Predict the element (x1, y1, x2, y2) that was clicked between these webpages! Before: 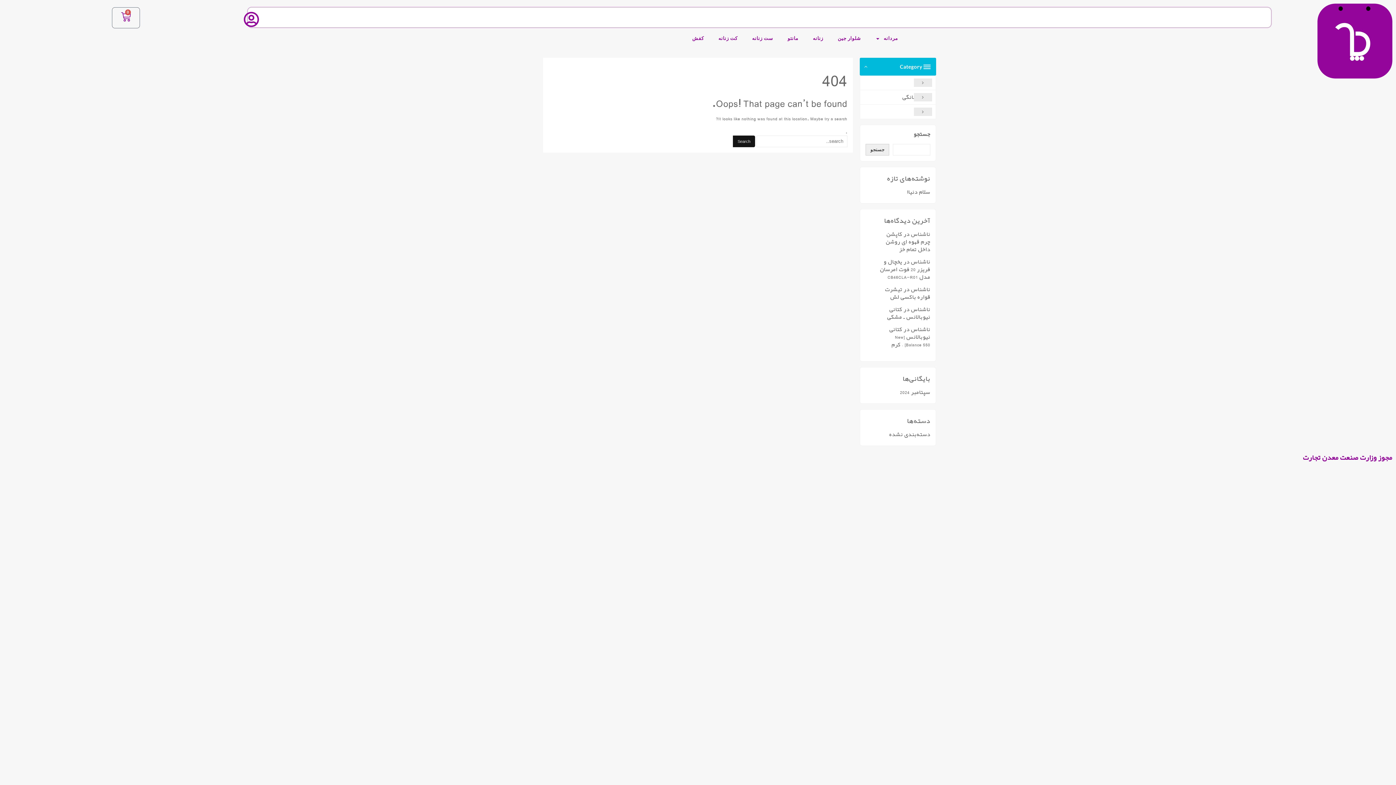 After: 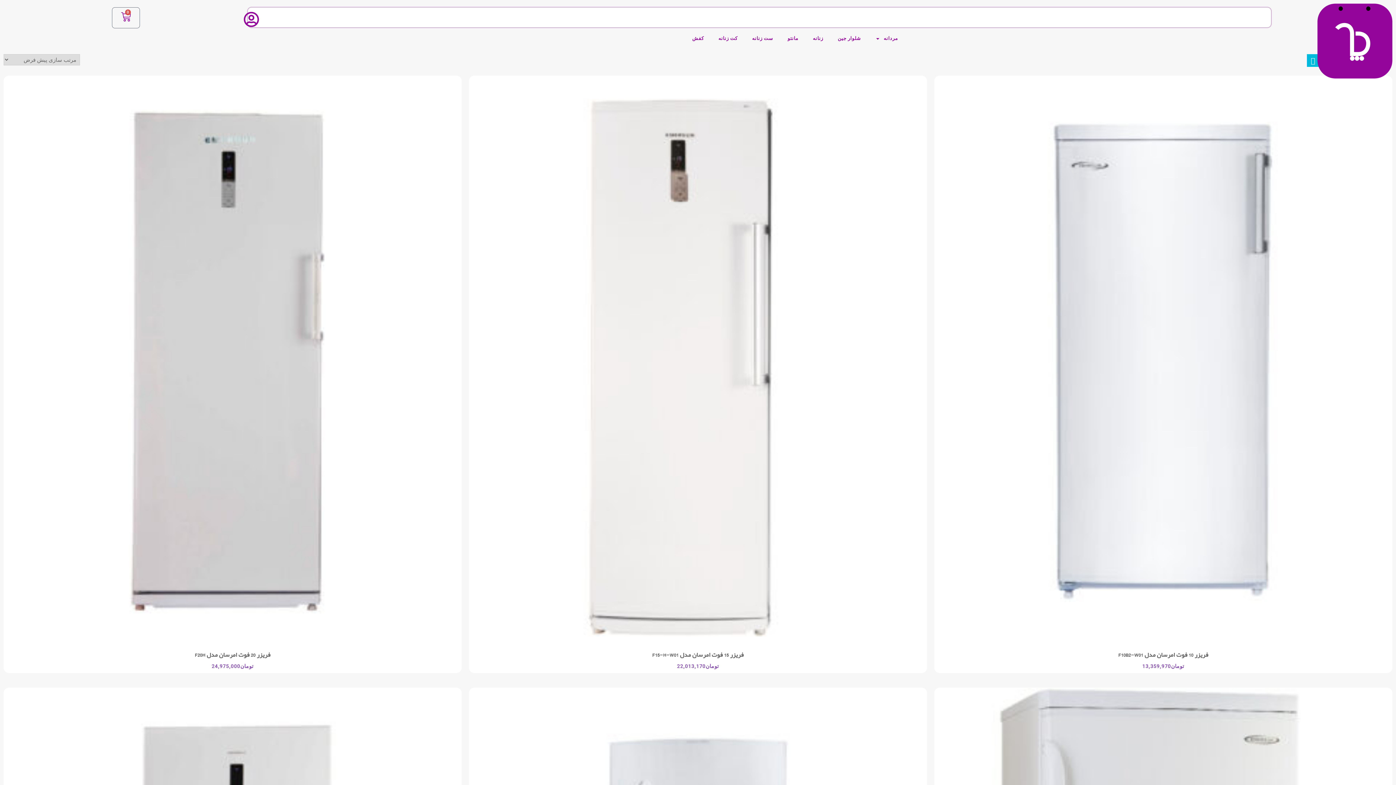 Action: label: لوازم خانگی bbox: (860, 90, 936, 104)